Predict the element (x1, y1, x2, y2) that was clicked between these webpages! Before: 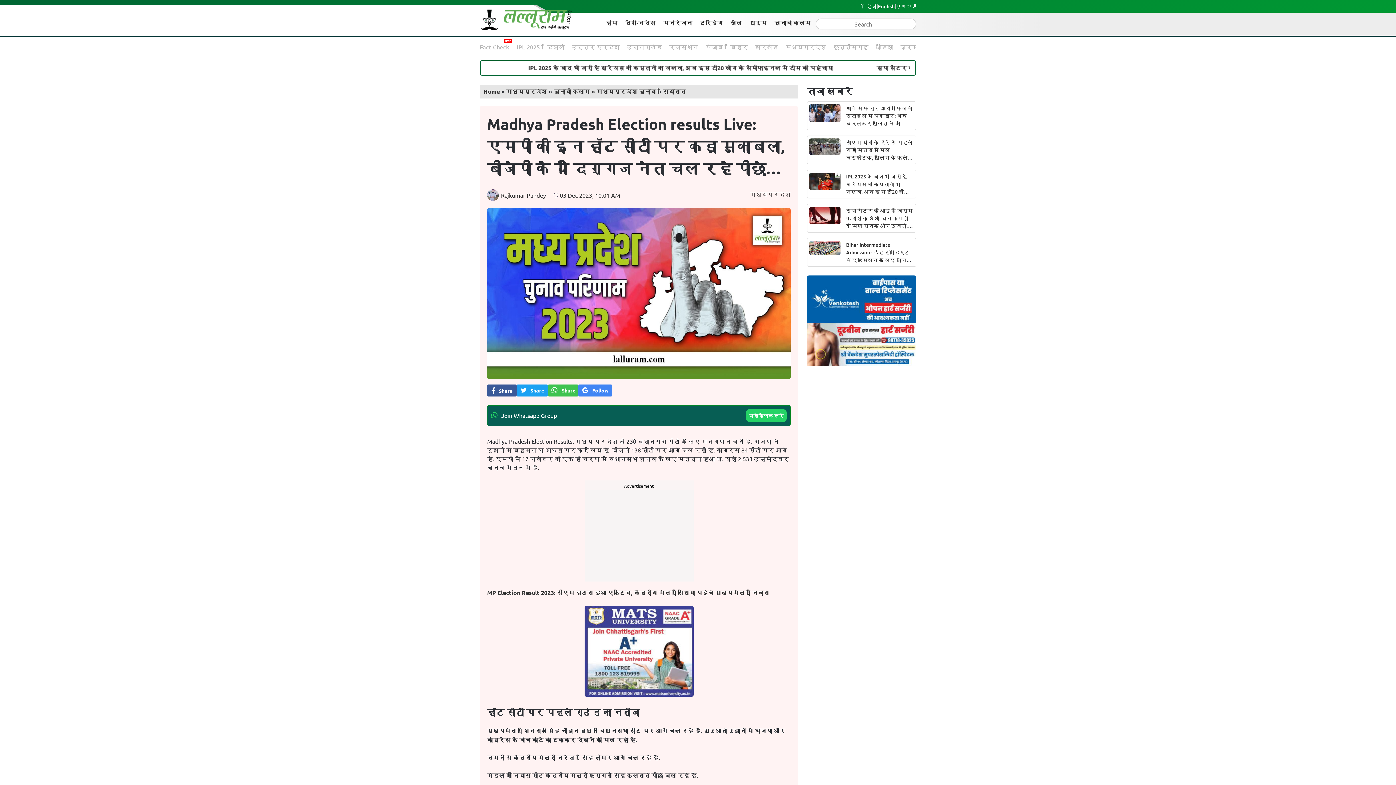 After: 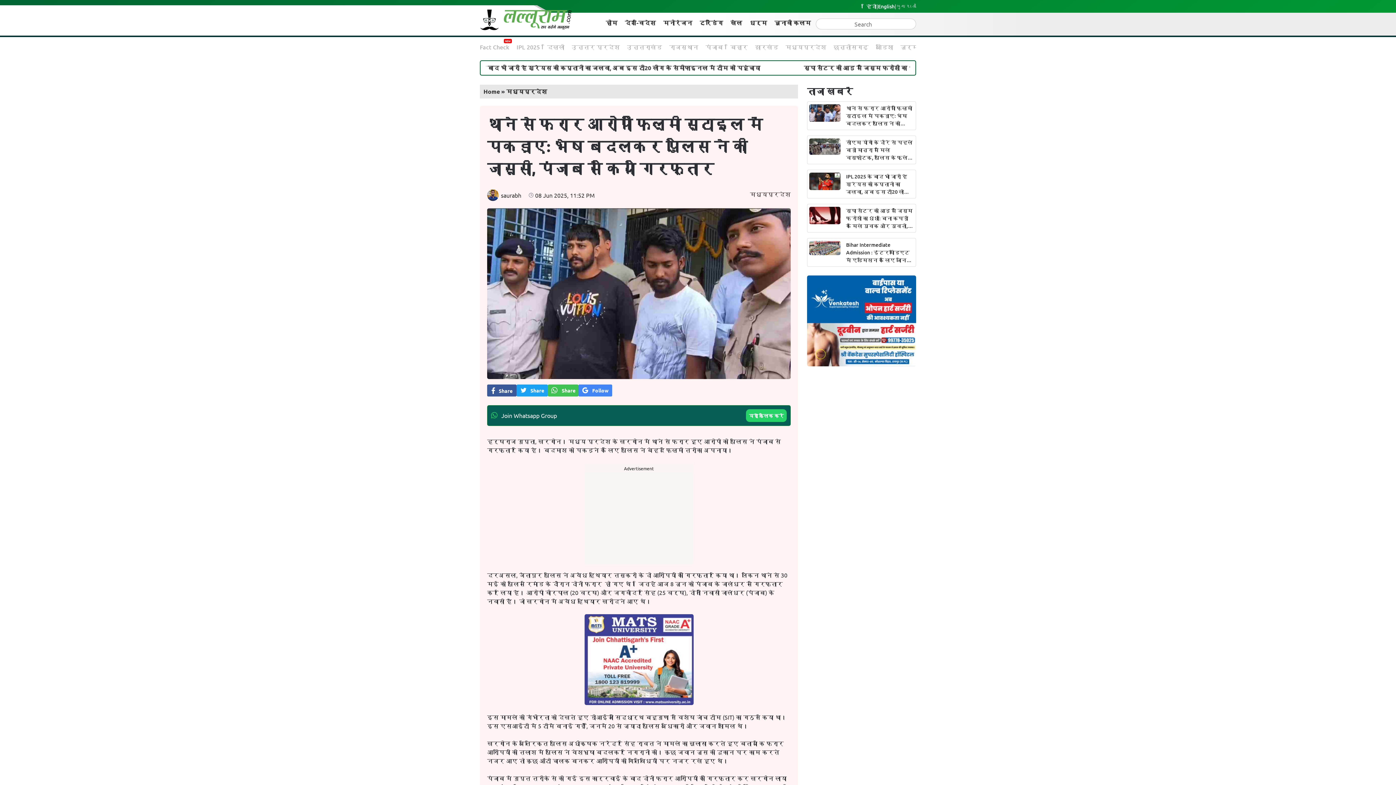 Action: bbox: (964, 113, 1030, 151) label: थाने से फरार आरोपी फ़िल्मी स्टाइल में पकड़ाए: भेष बदलकर पुलिस ने की जासूसी, पंजाब से किया गिरफ्तार